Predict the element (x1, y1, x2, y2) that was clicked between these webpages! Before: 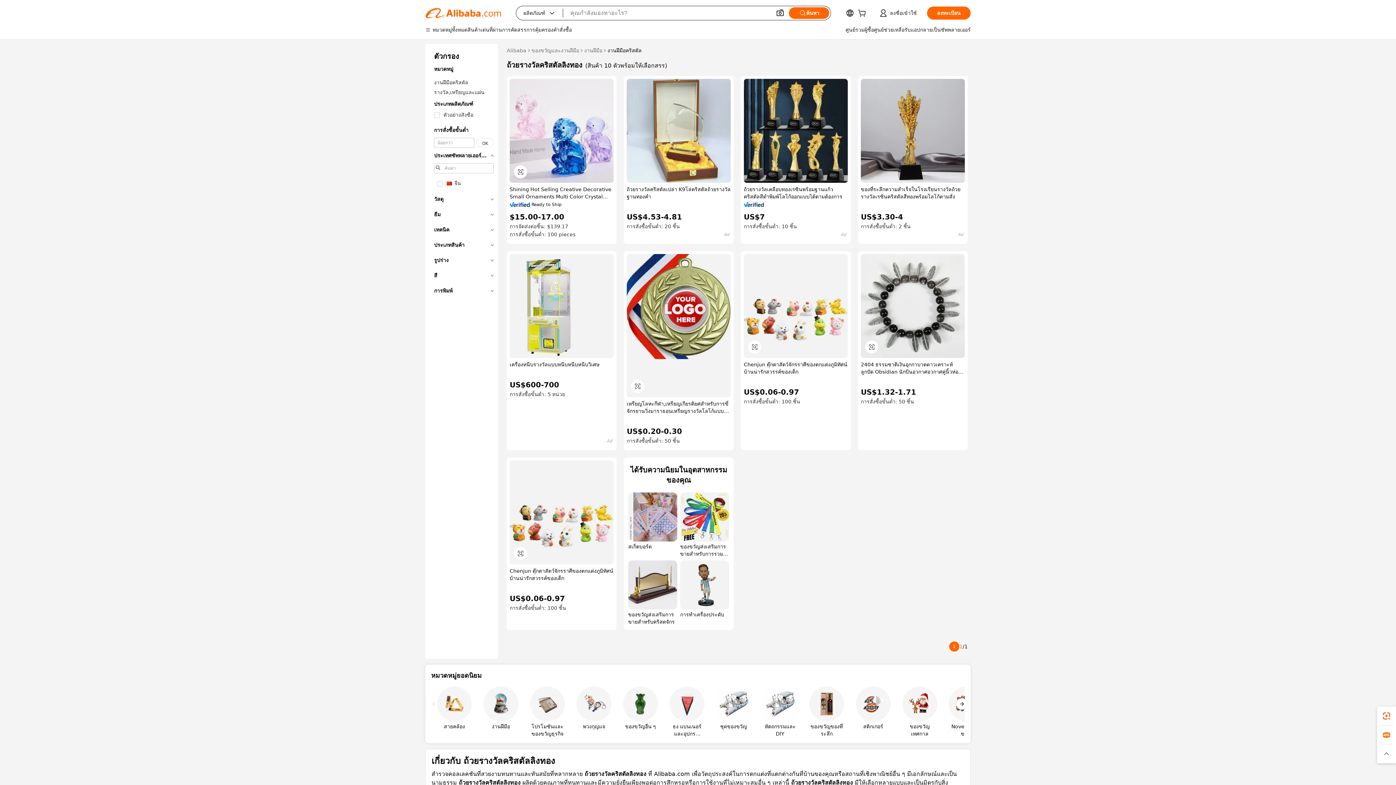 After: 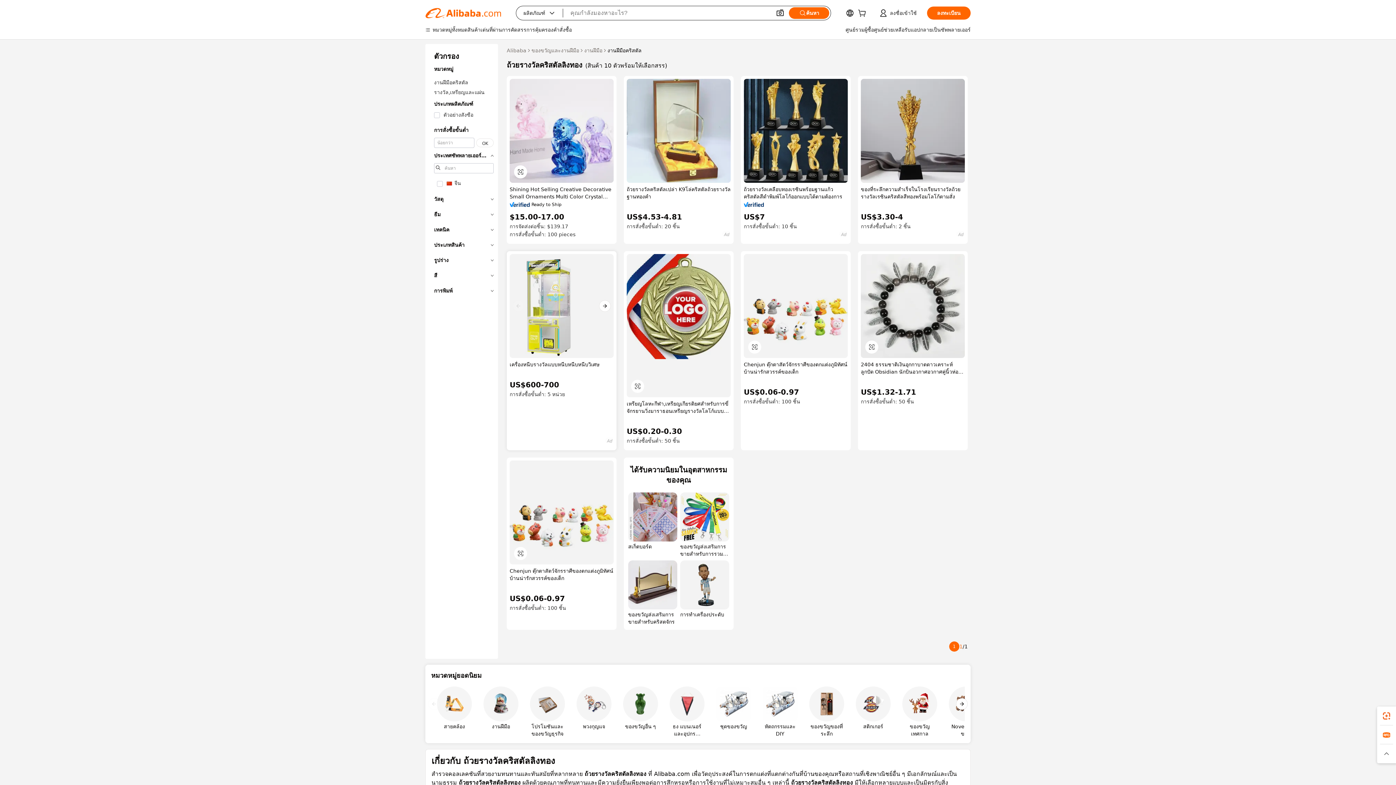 Action: bbox: (509, 254, 613, 358)